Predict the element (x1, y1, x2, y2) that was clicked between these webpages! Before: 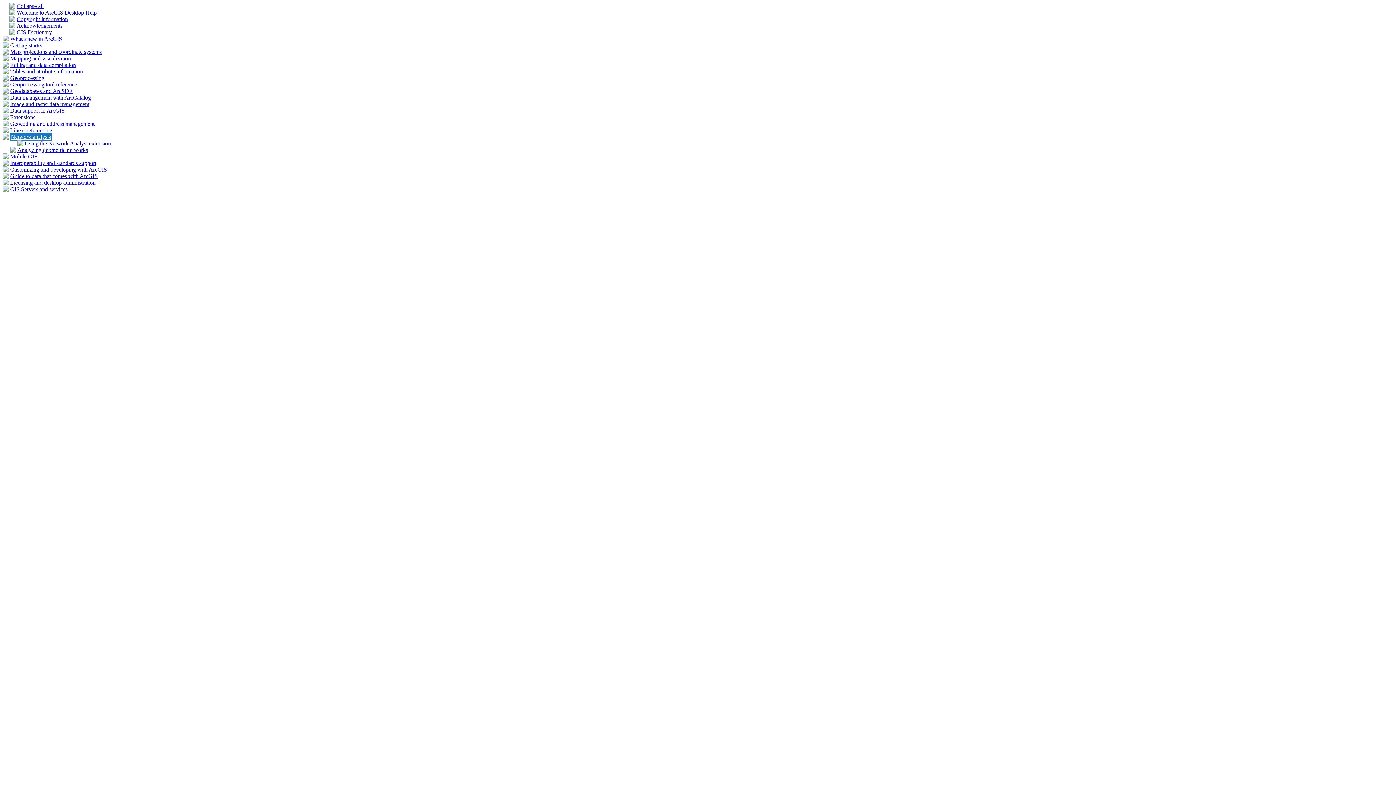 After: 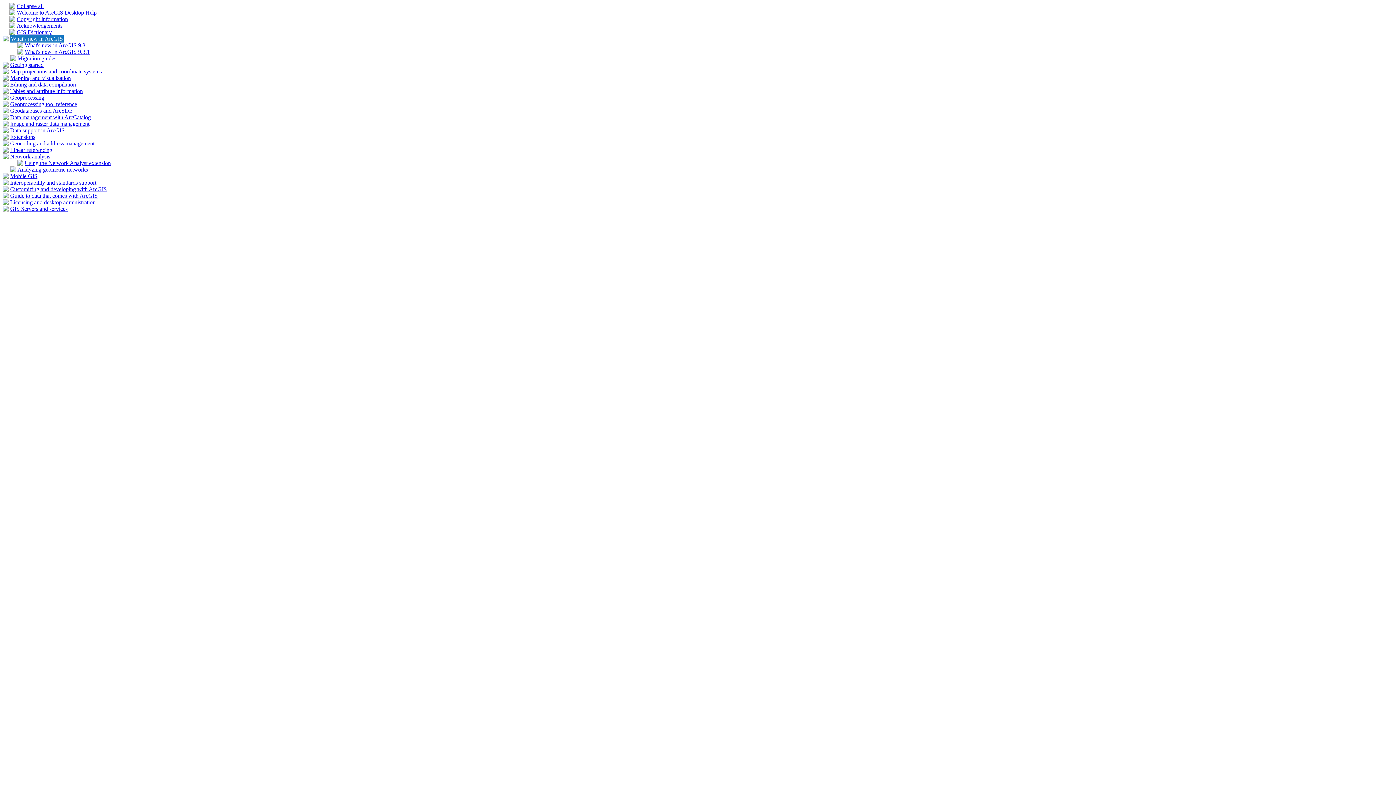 Action: bbox: (2, 36, 8, 42)